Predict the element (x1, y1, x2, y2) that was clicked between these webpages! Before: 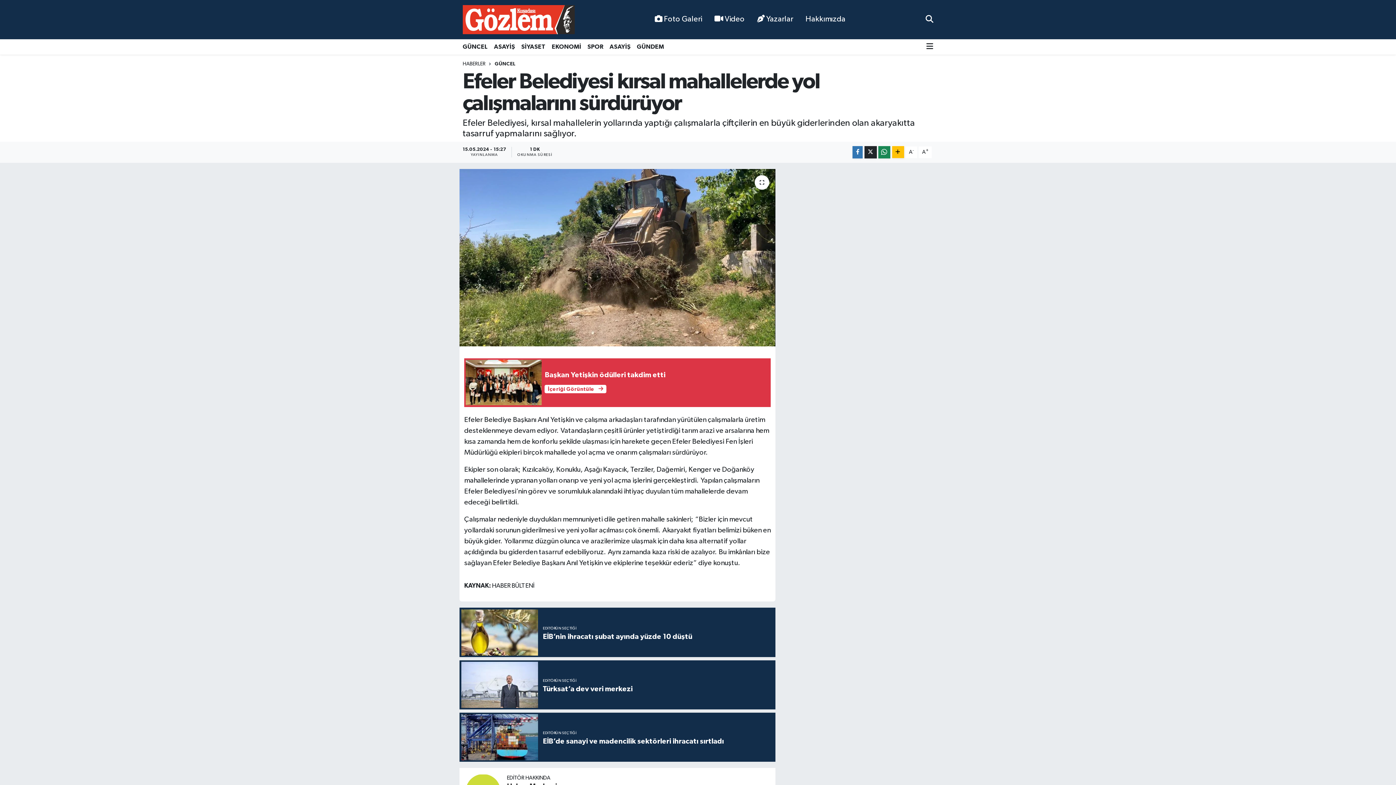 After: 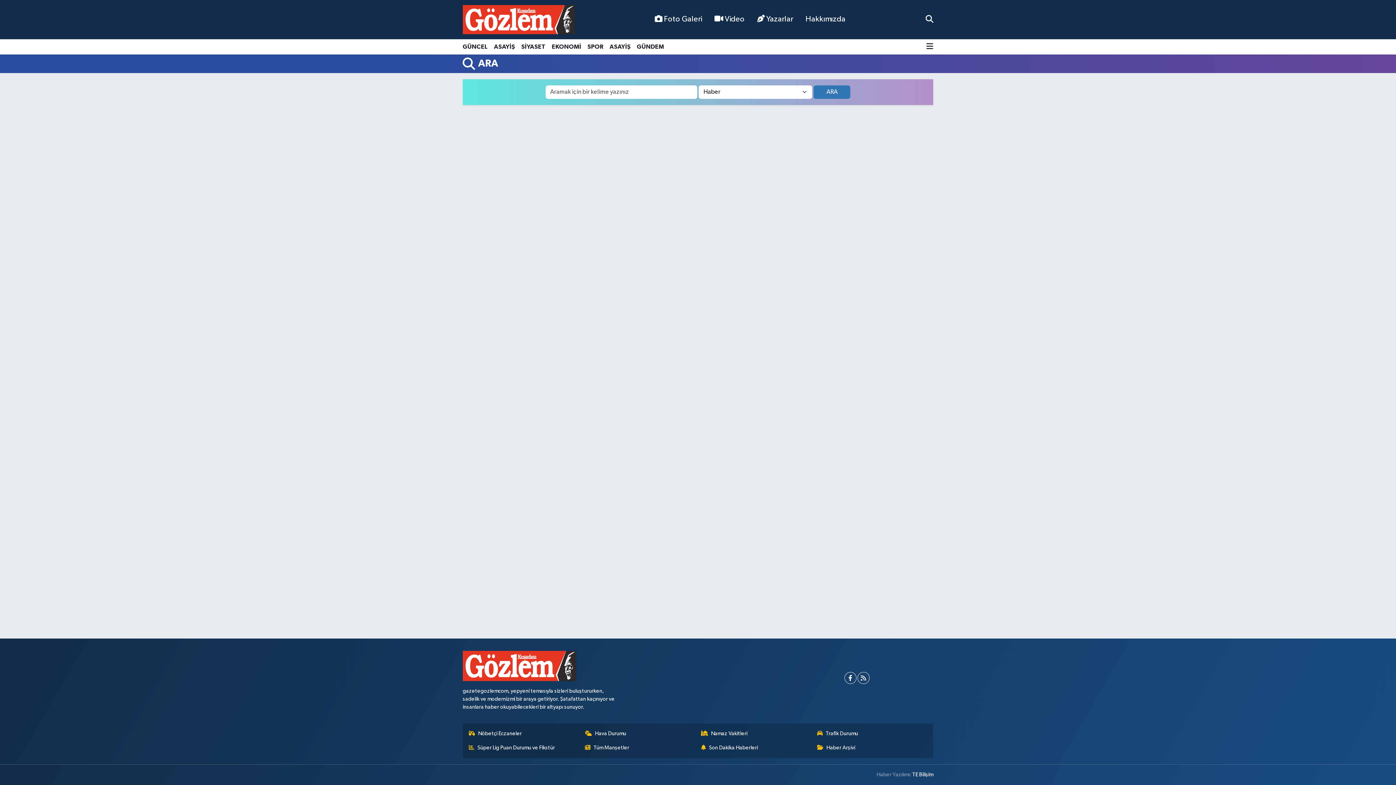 Action: bbox: (925, 16, 933, 22)